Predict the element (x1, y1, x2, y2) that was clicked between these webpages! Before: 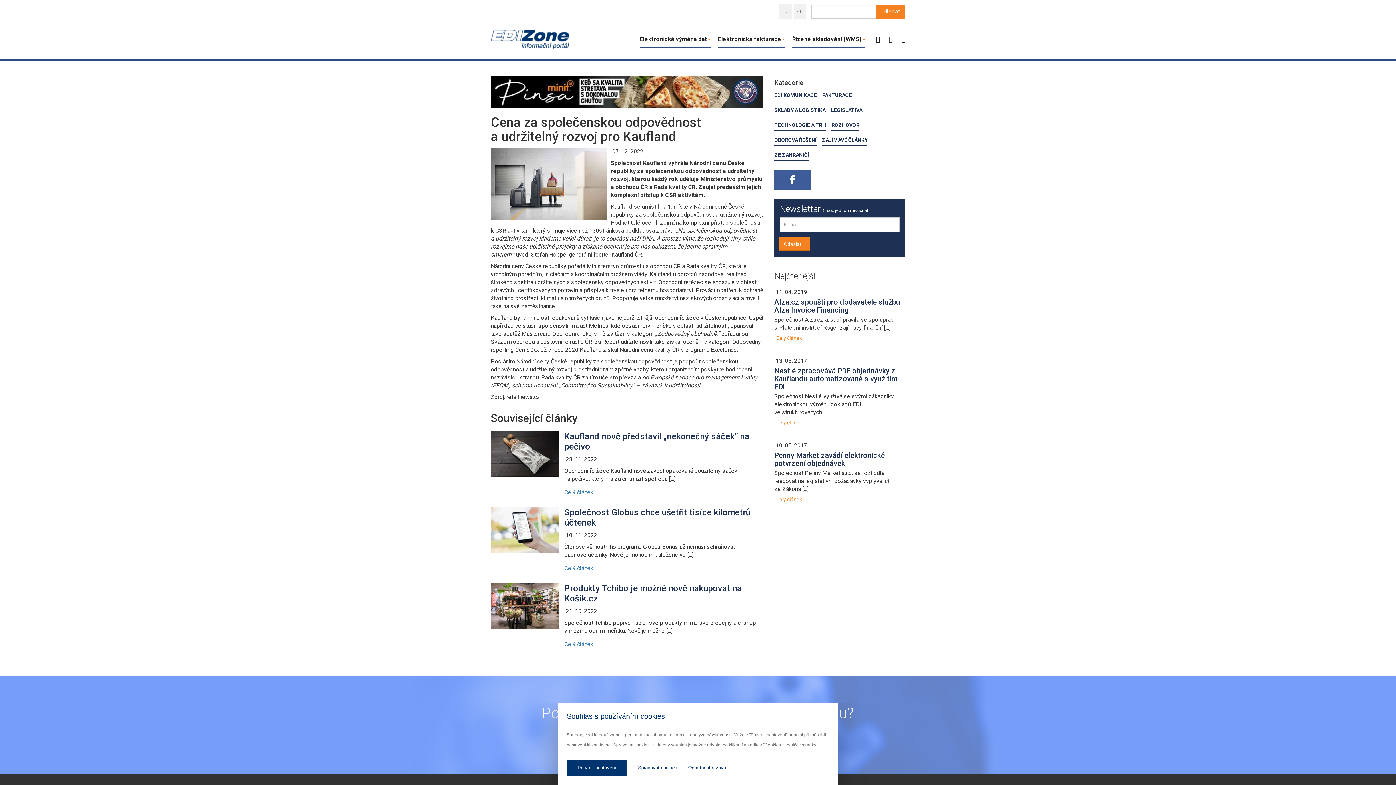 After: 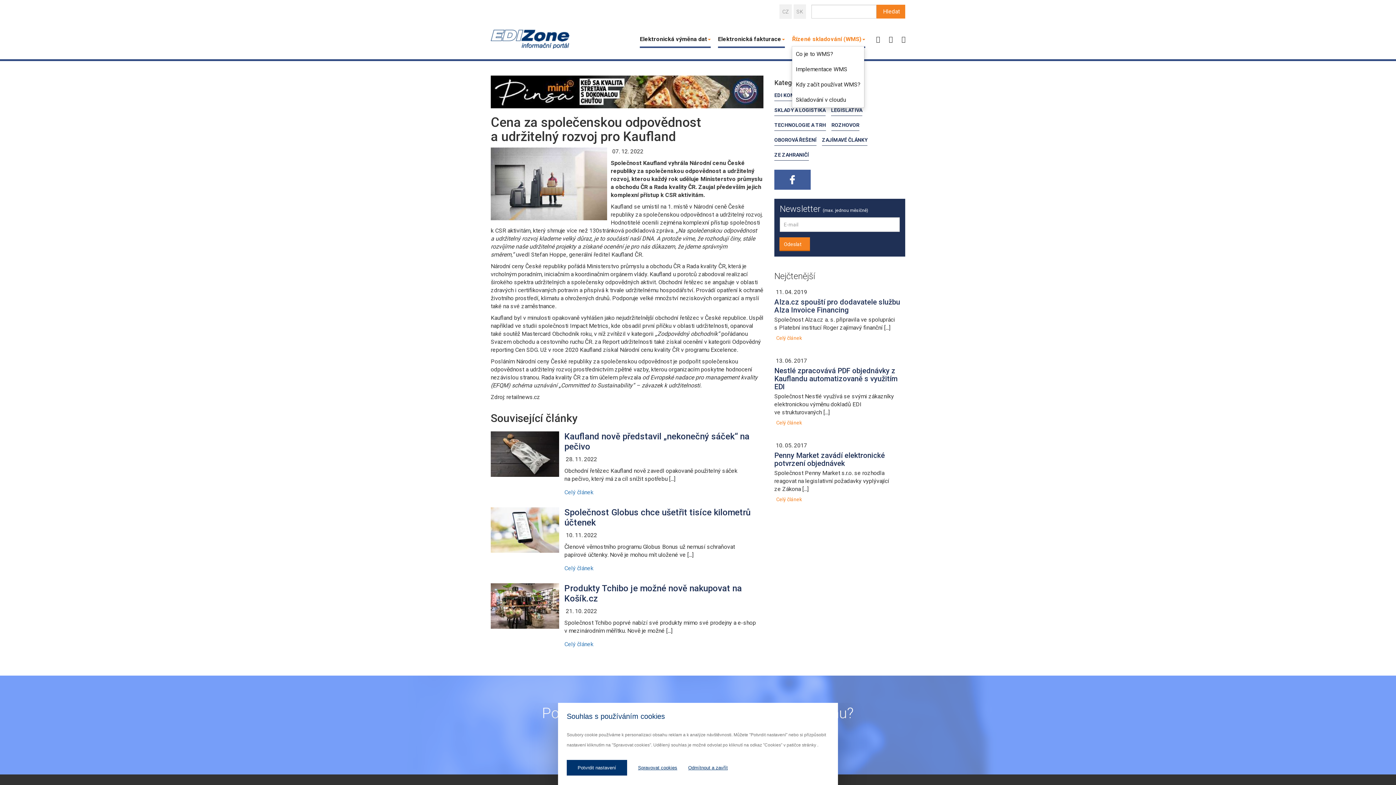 Action: bbox: (792, 30, 865, 46) label: Řízené skladování (WMS)